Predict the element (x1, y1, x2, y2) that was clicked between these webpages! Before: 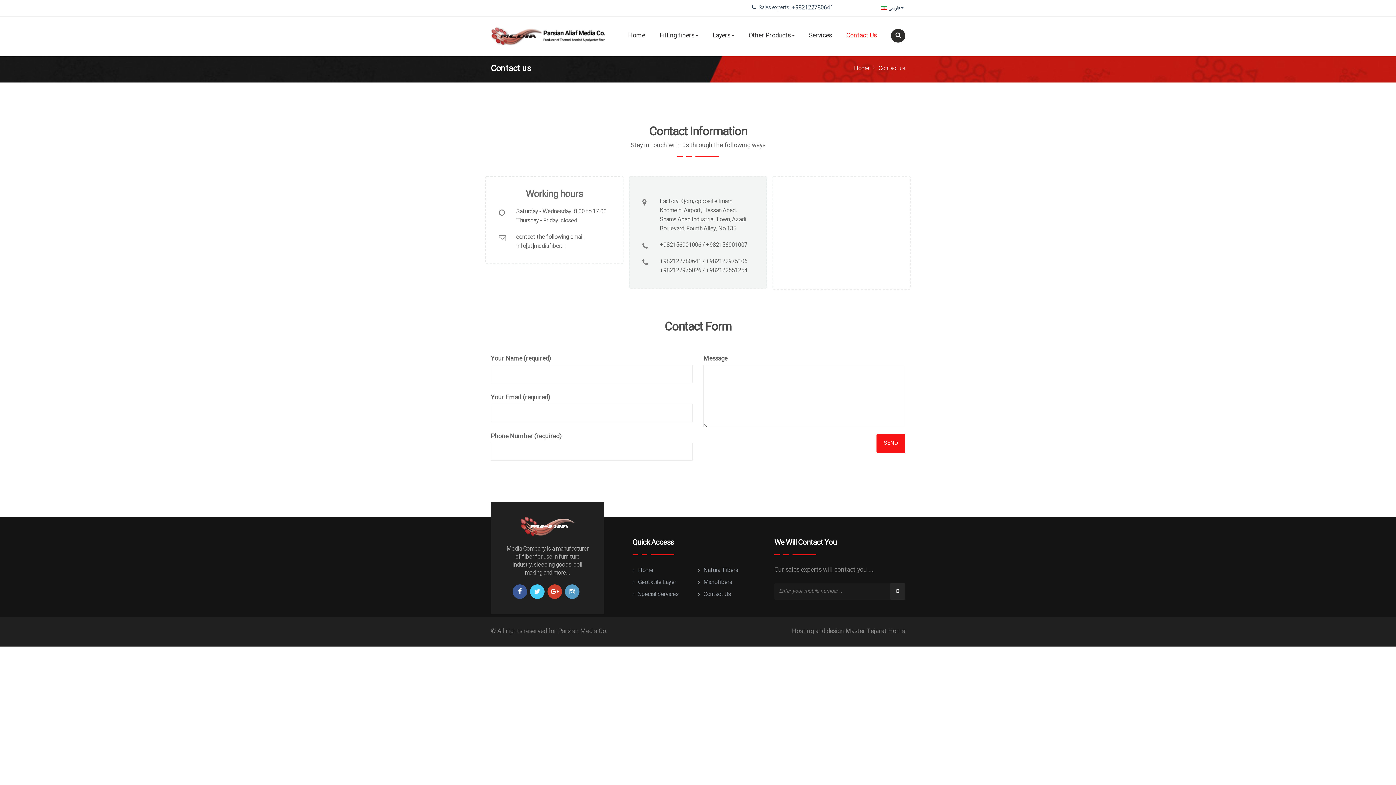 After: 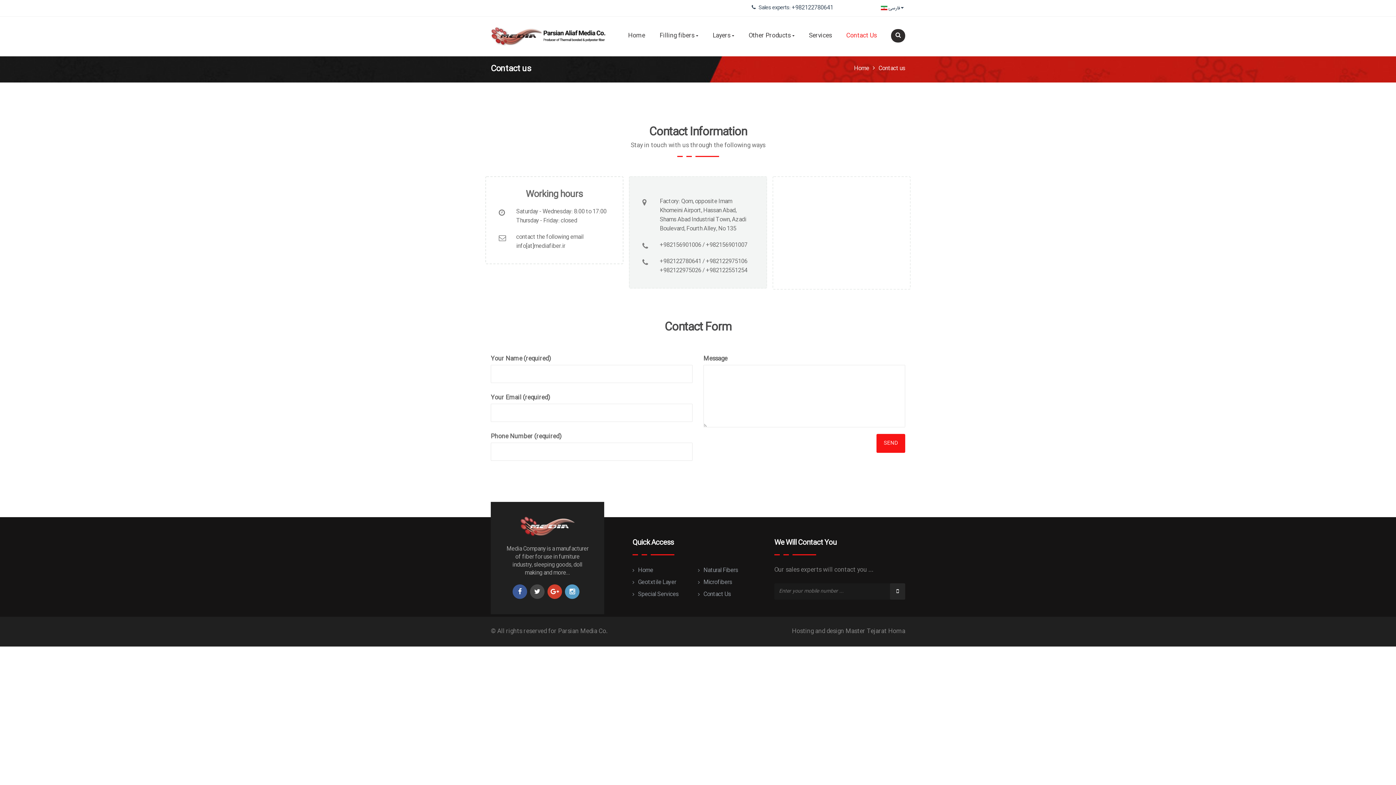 Action: bbox: (530, 584, 544, 599)